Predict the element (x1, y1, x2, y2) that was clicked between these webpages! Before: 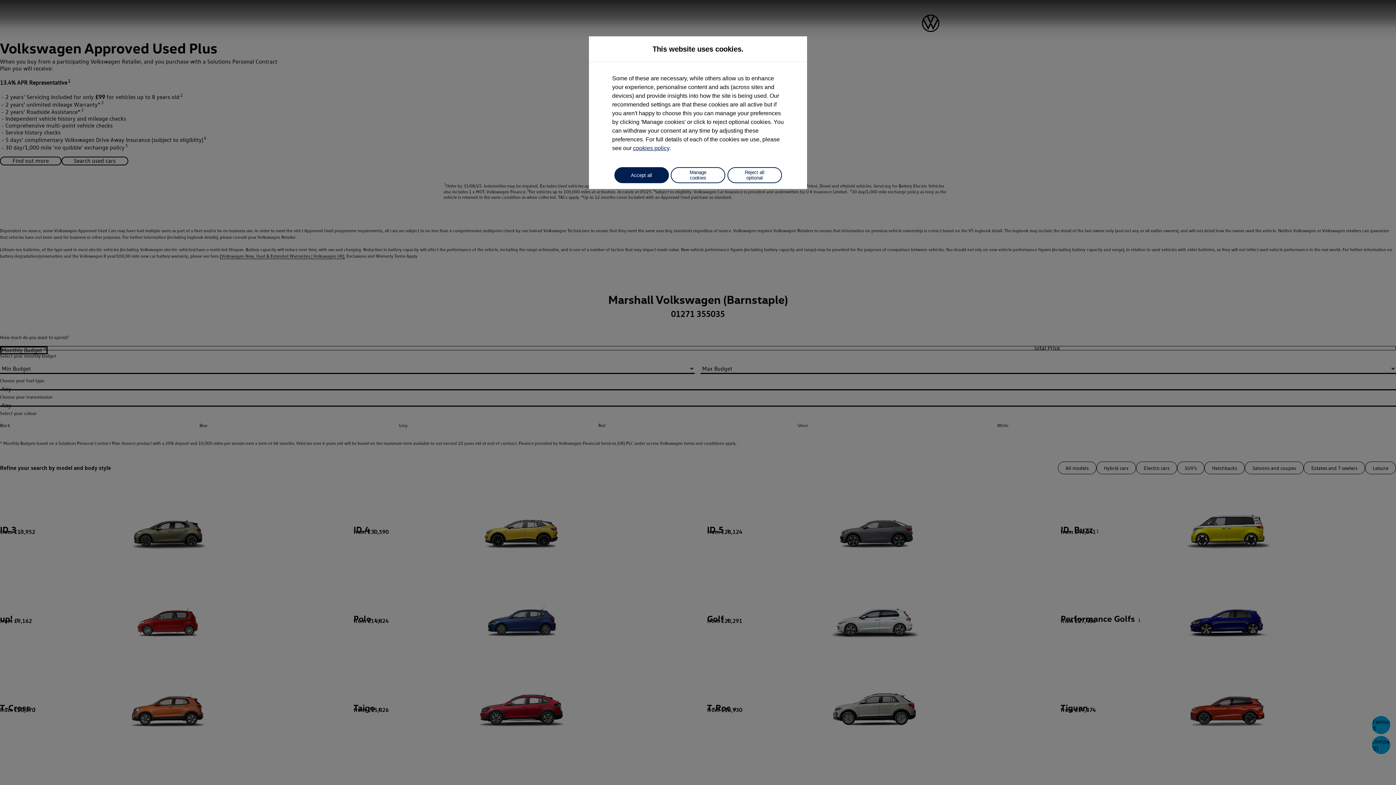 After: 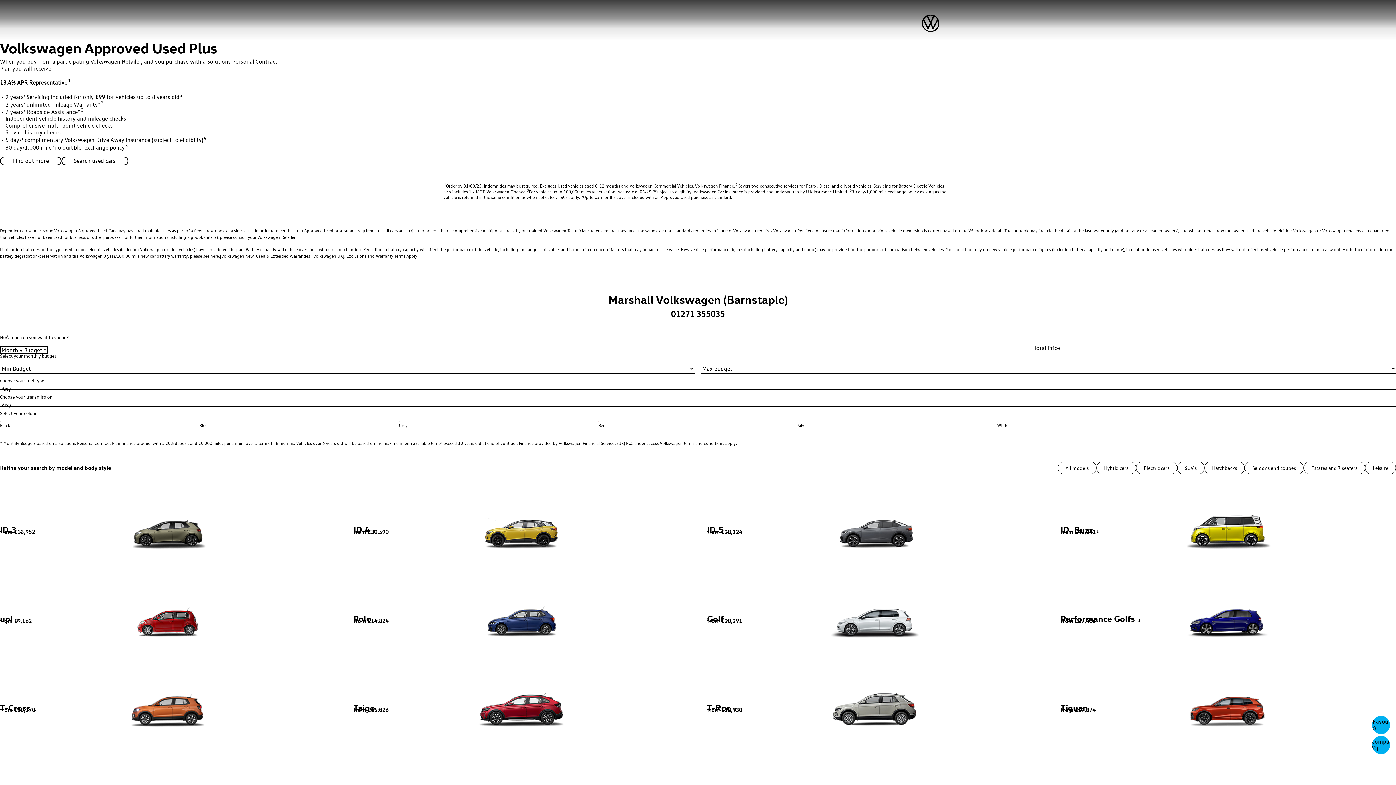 Action: bbox: (727, 167, 782, 183) label: Reject all optional